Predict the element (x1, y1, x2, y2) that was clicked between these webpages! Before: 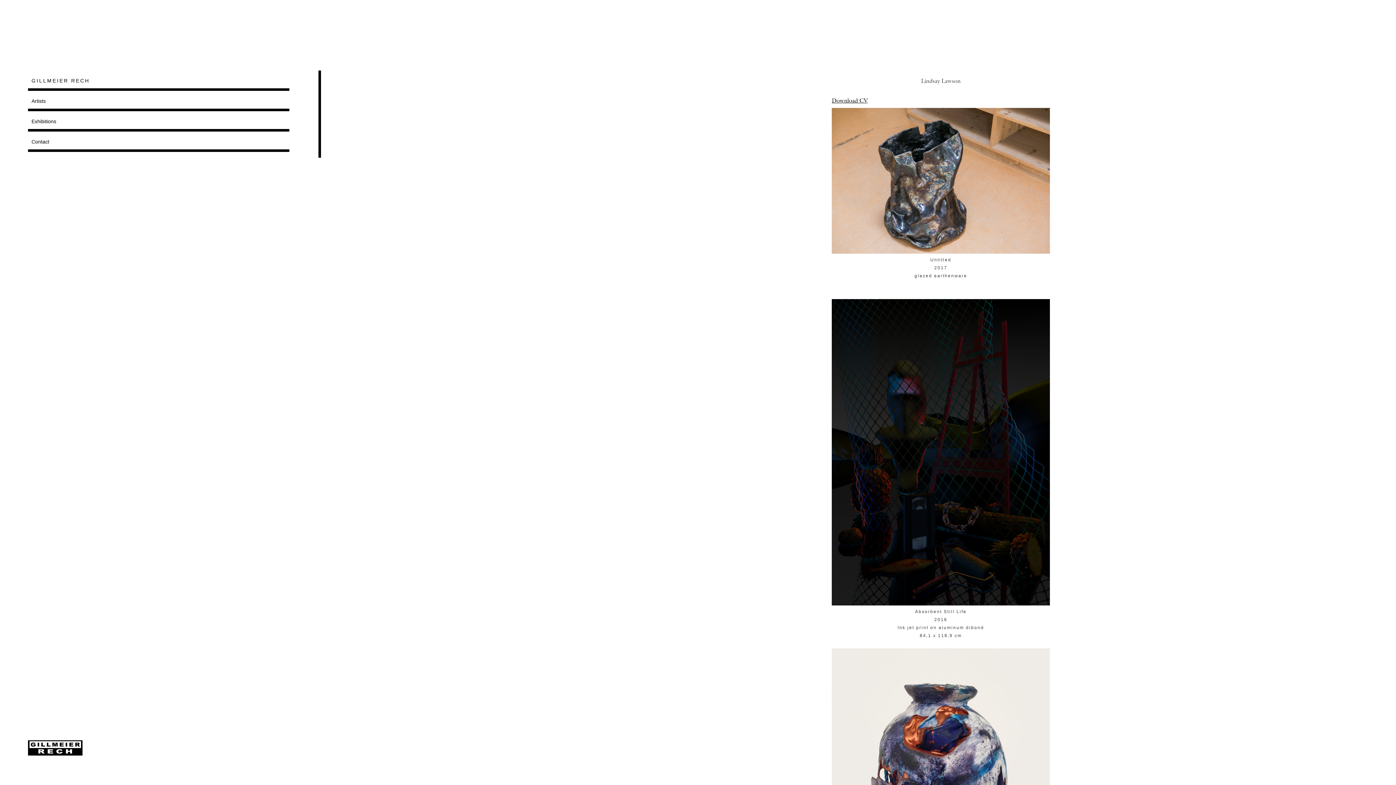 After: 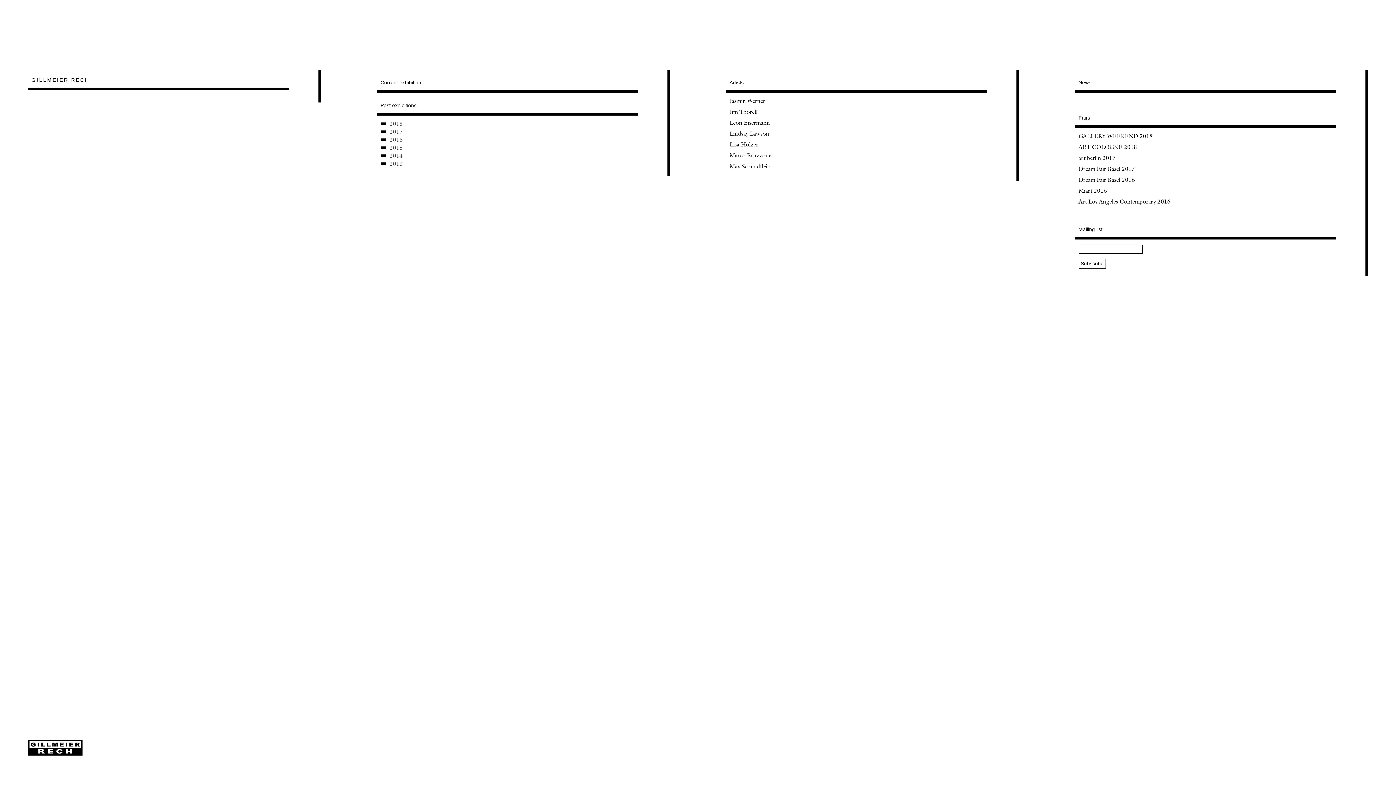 Action: bbox: (31, 77, 89, 83) label: GILLMEIER RECH